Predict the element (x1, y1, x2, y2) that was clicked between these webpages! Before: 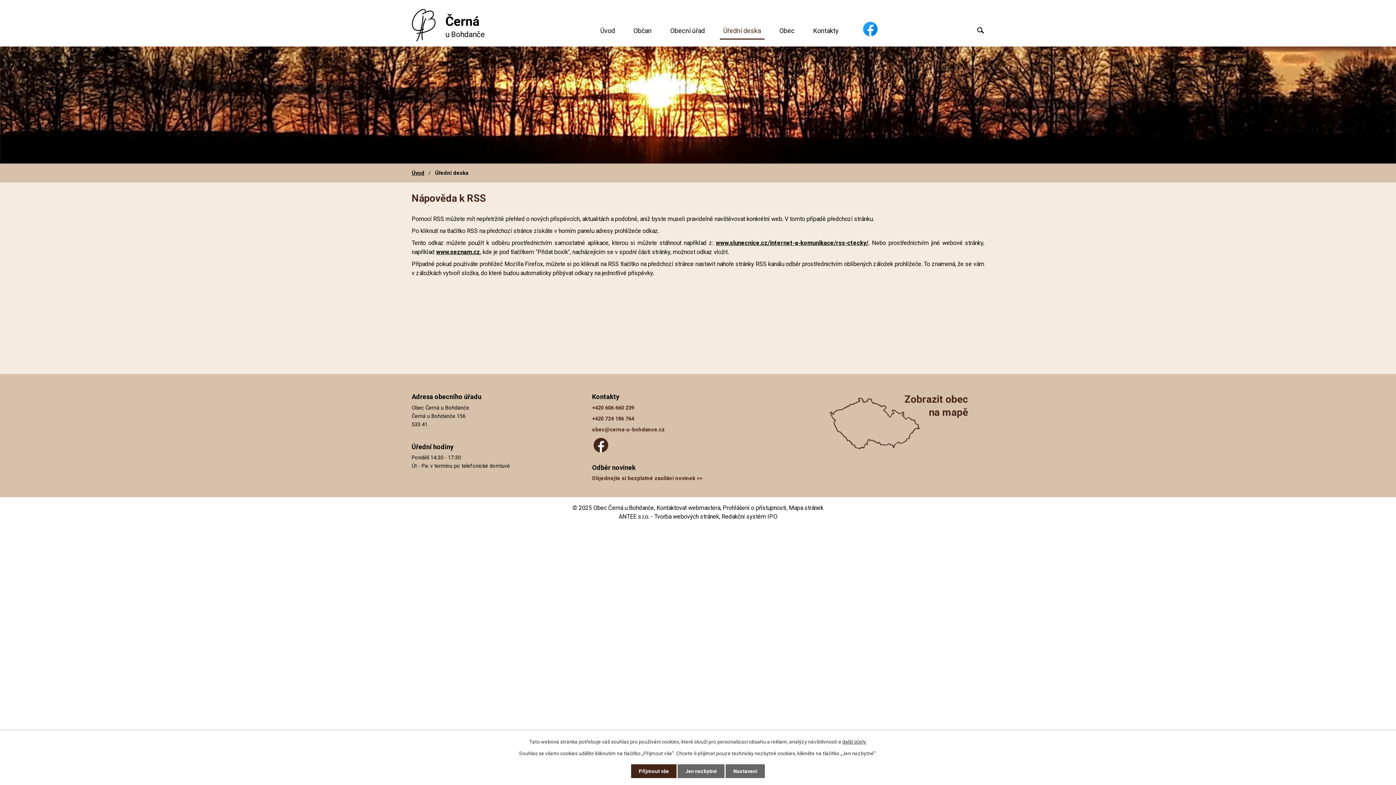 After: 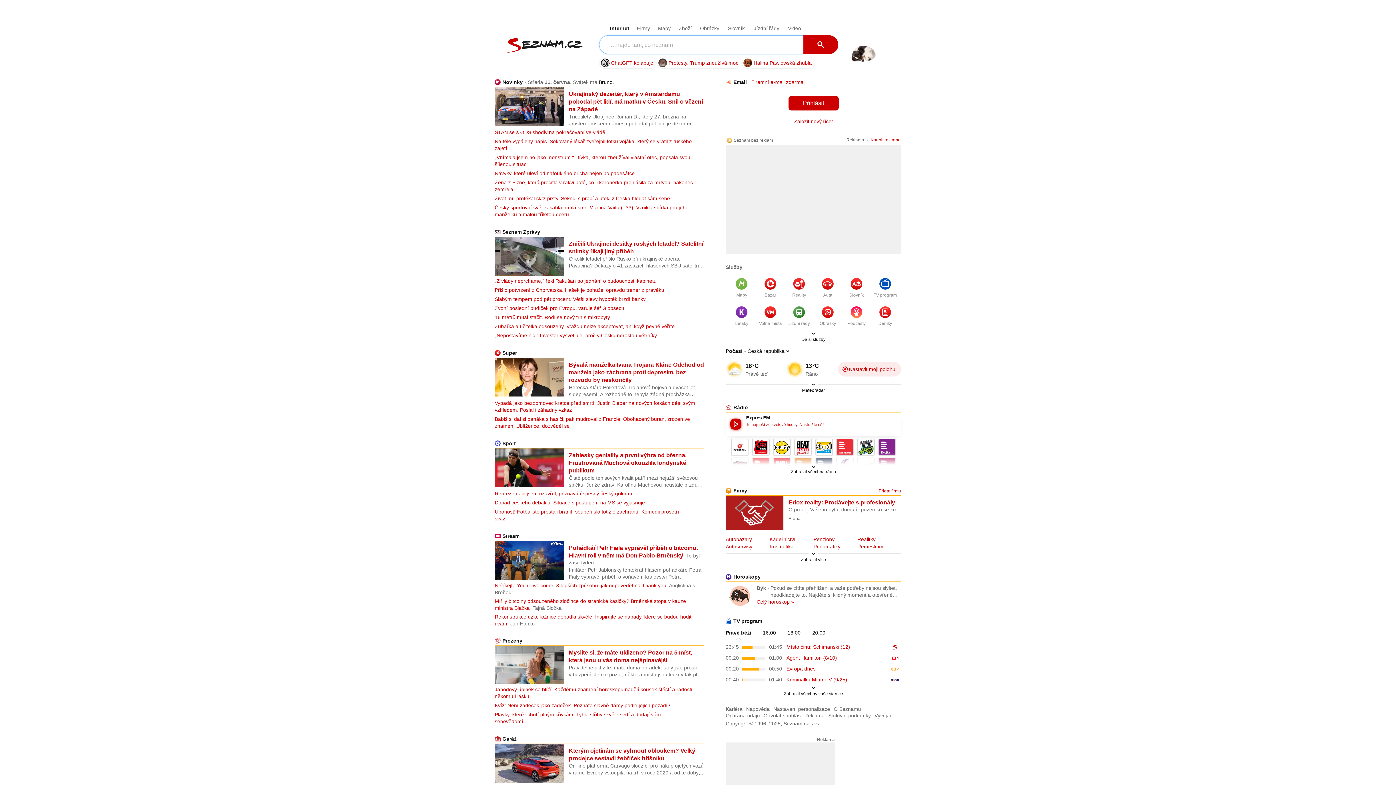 Action: label: www.seznam.cz bbox: (436, 248, 480, 255)